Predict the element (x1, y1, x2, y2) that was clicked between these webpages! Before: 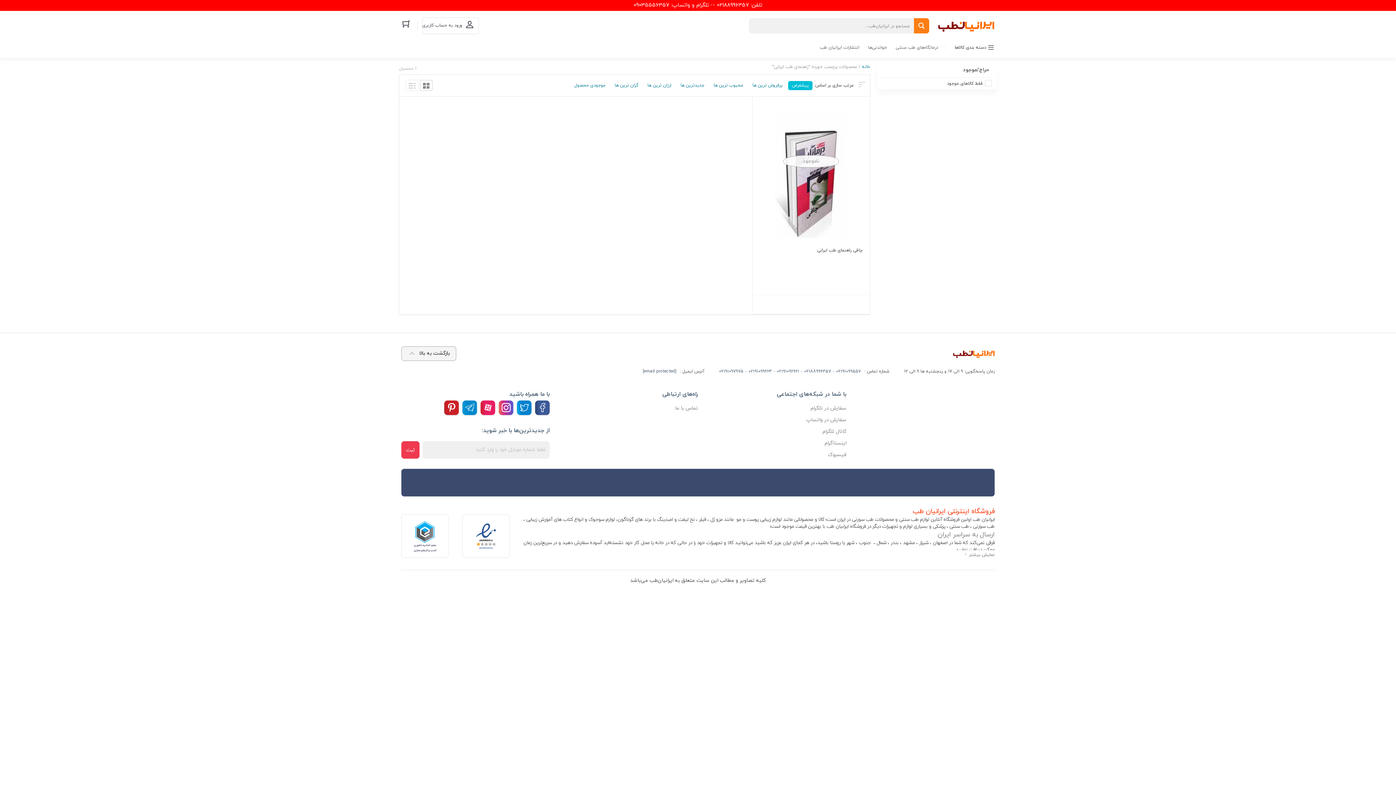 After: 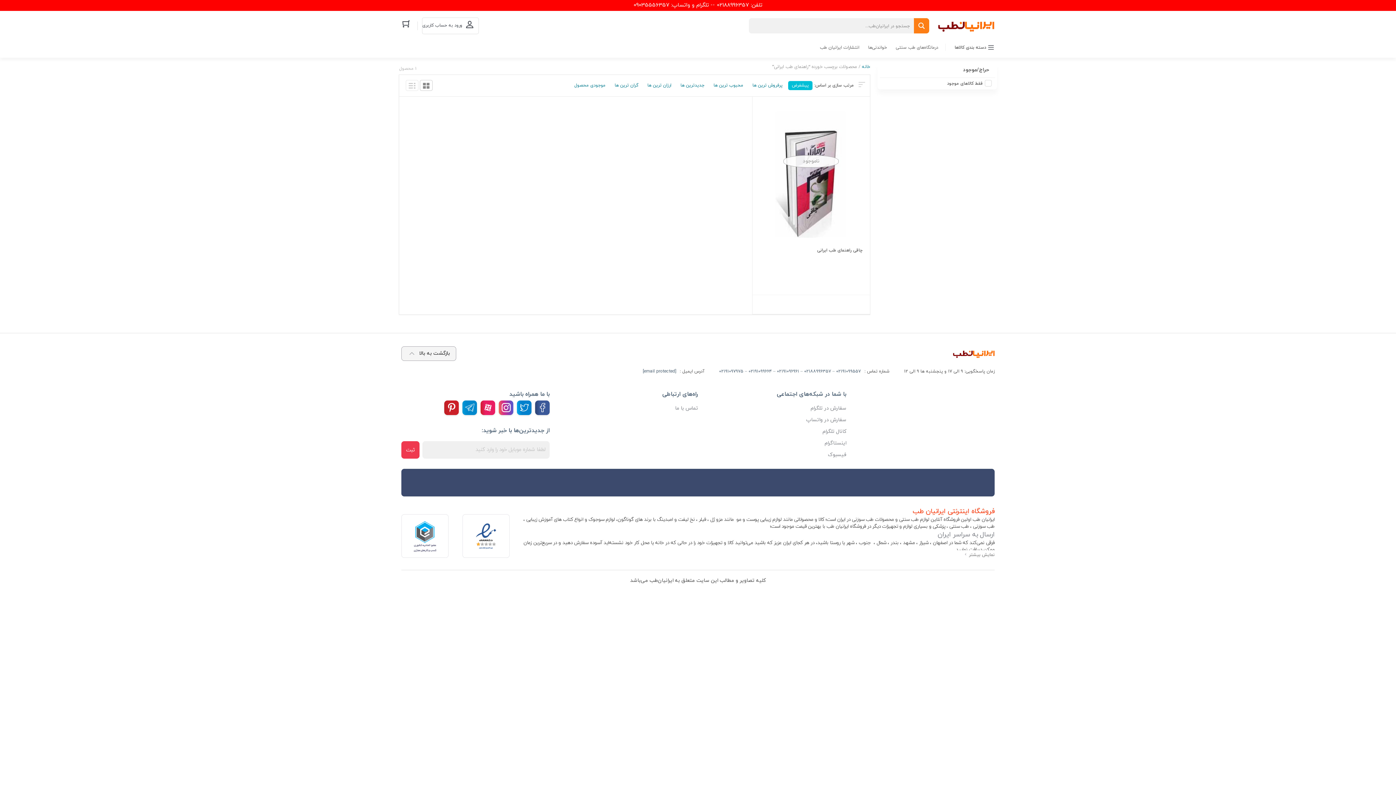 Action: bbox: (810, 405, 846, 412) label: سفارش در تلگرام